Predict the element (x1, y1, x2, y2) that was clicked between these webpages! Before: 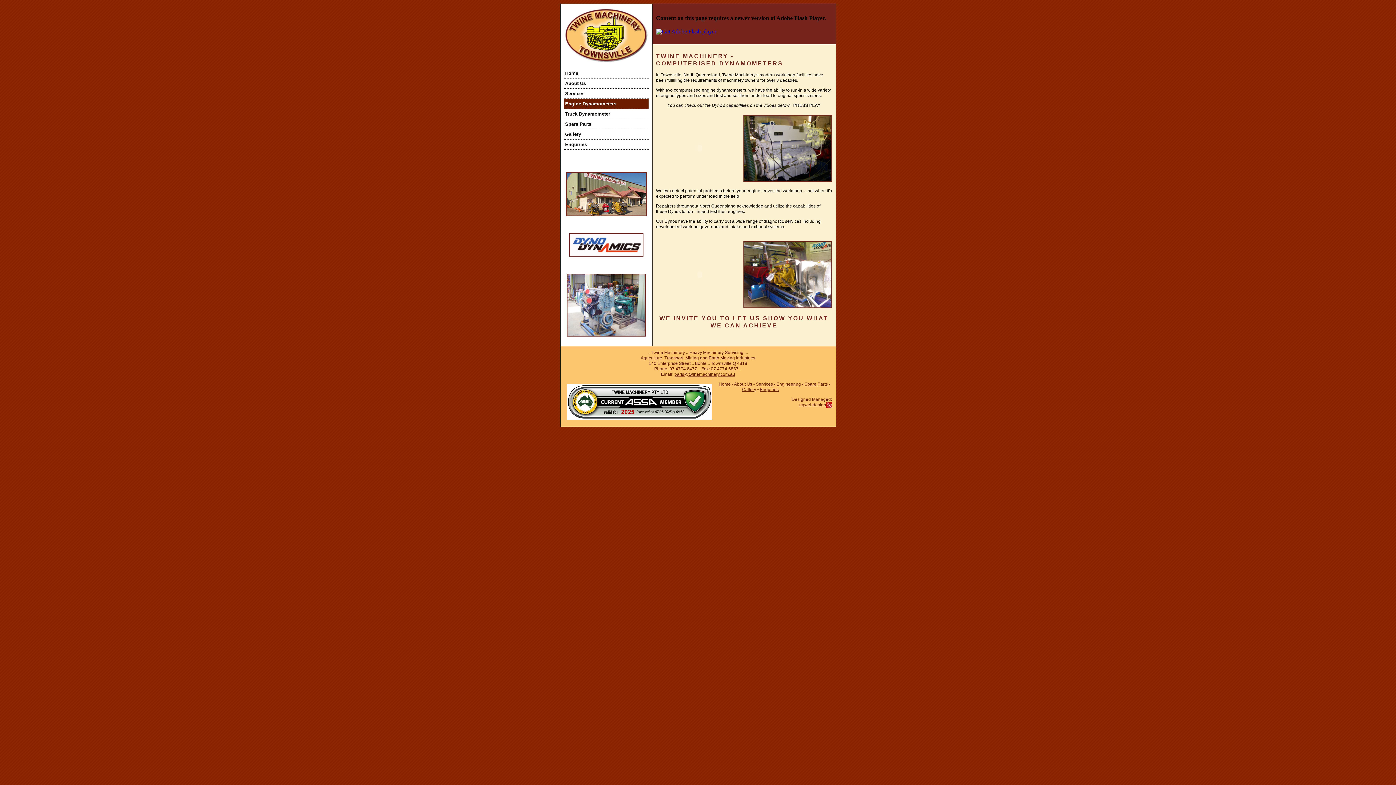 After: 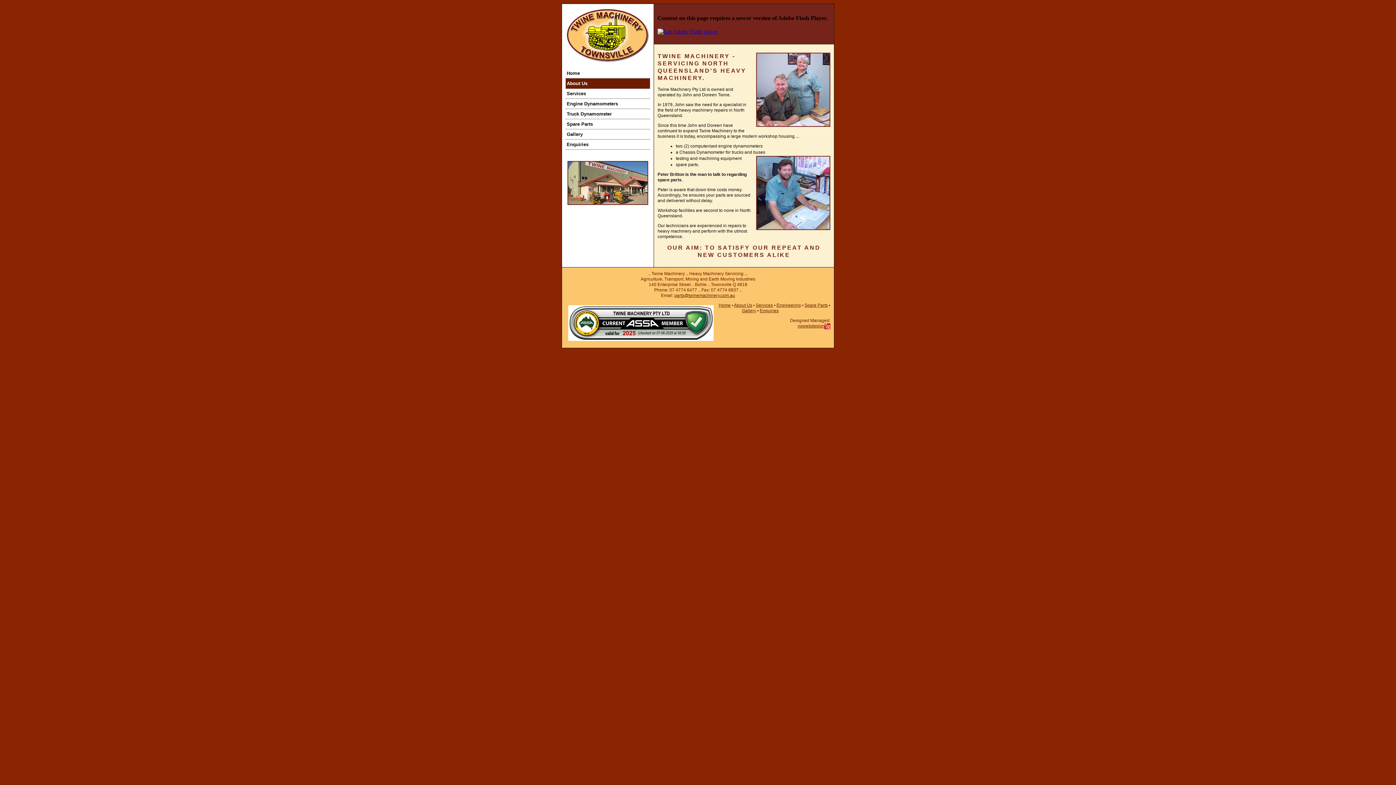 Action: label: About Us bbox: (734, 381, 752, 386)